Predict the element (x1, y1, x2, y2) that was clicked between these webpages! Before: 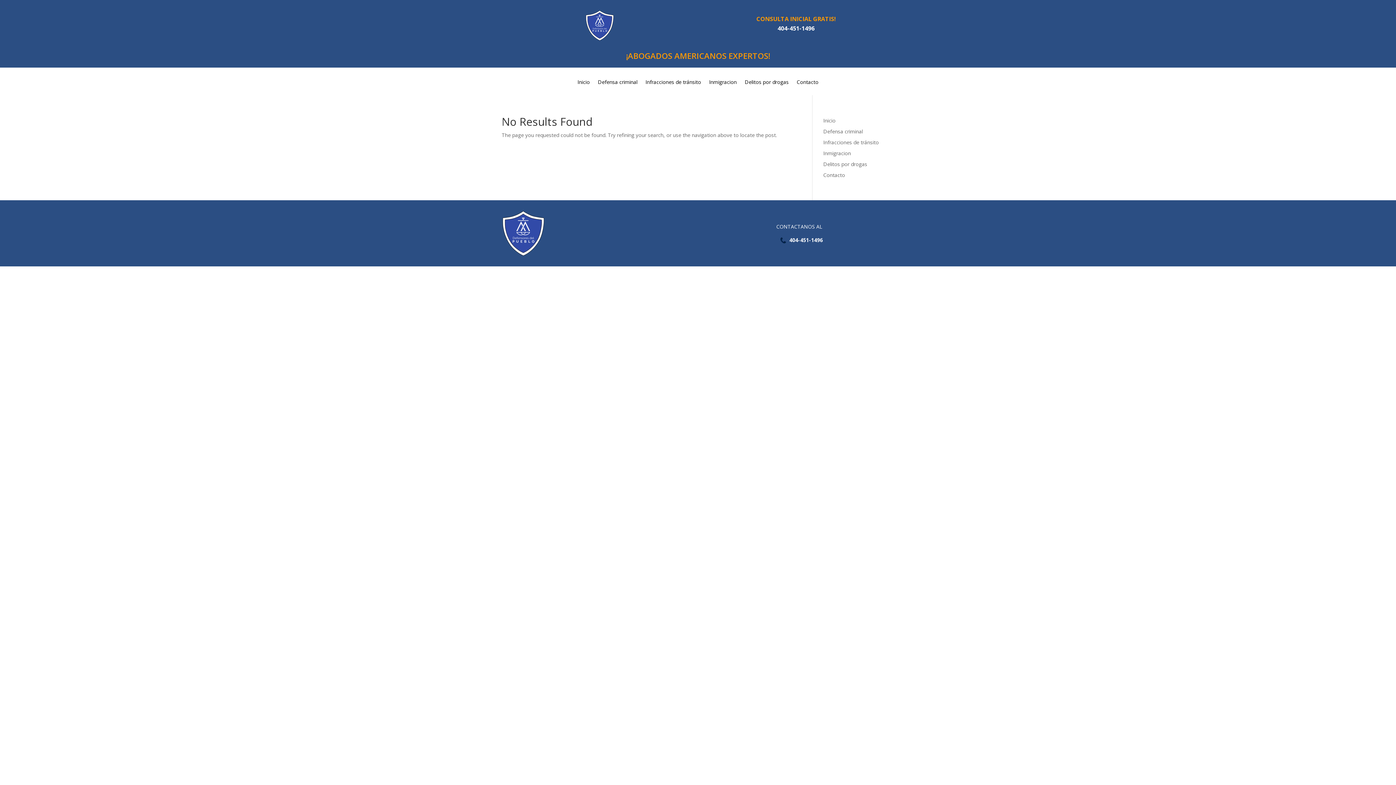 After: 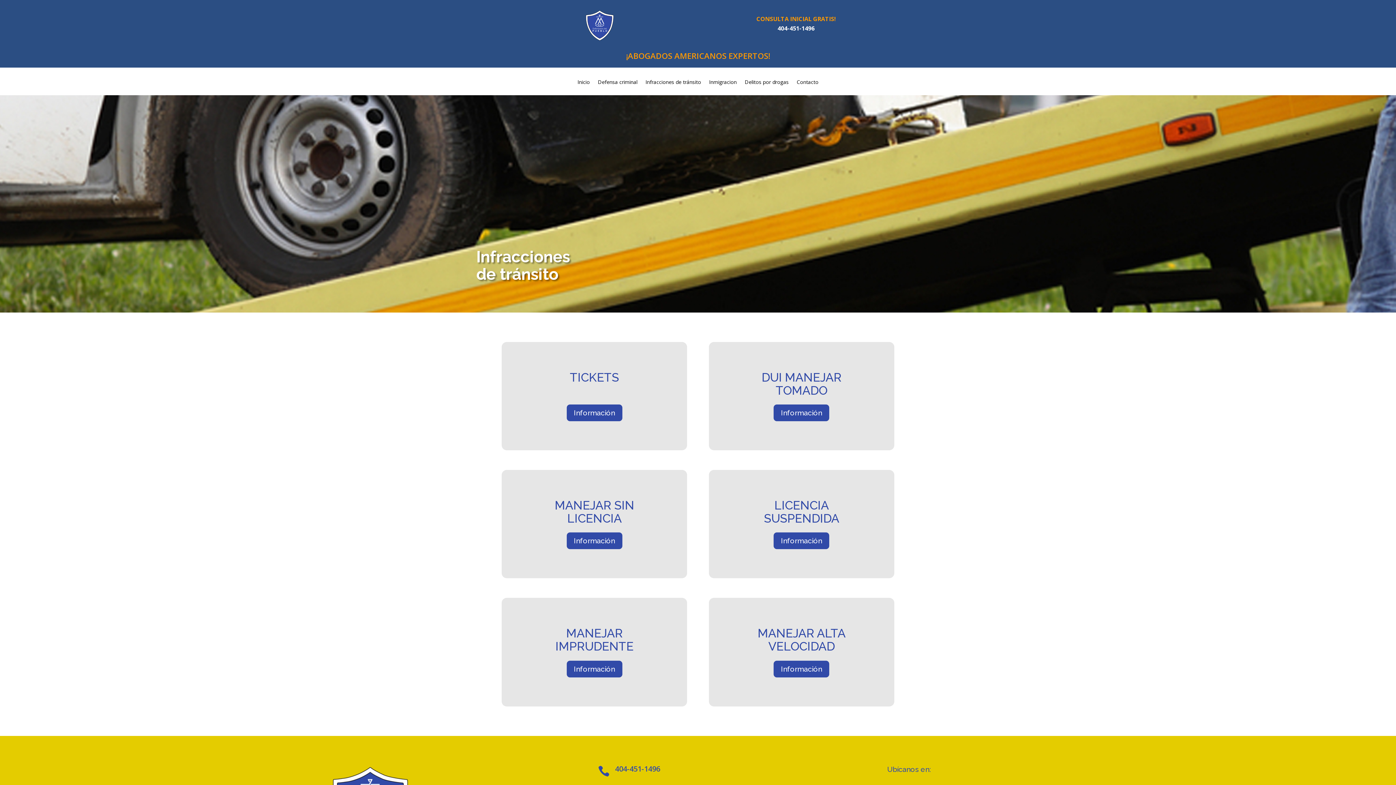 Action: bbox: (823, 138, 879, 145) label: Infracciones de tránsito